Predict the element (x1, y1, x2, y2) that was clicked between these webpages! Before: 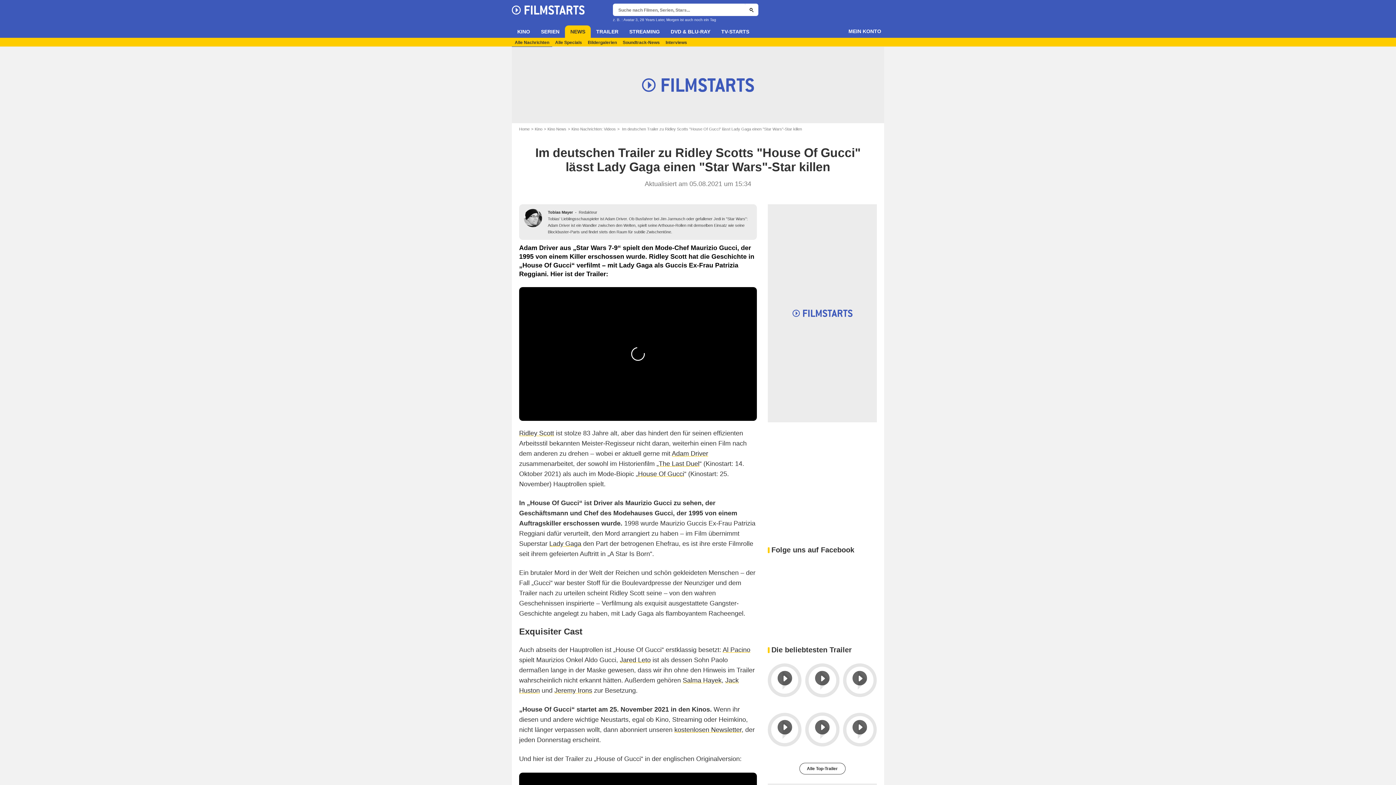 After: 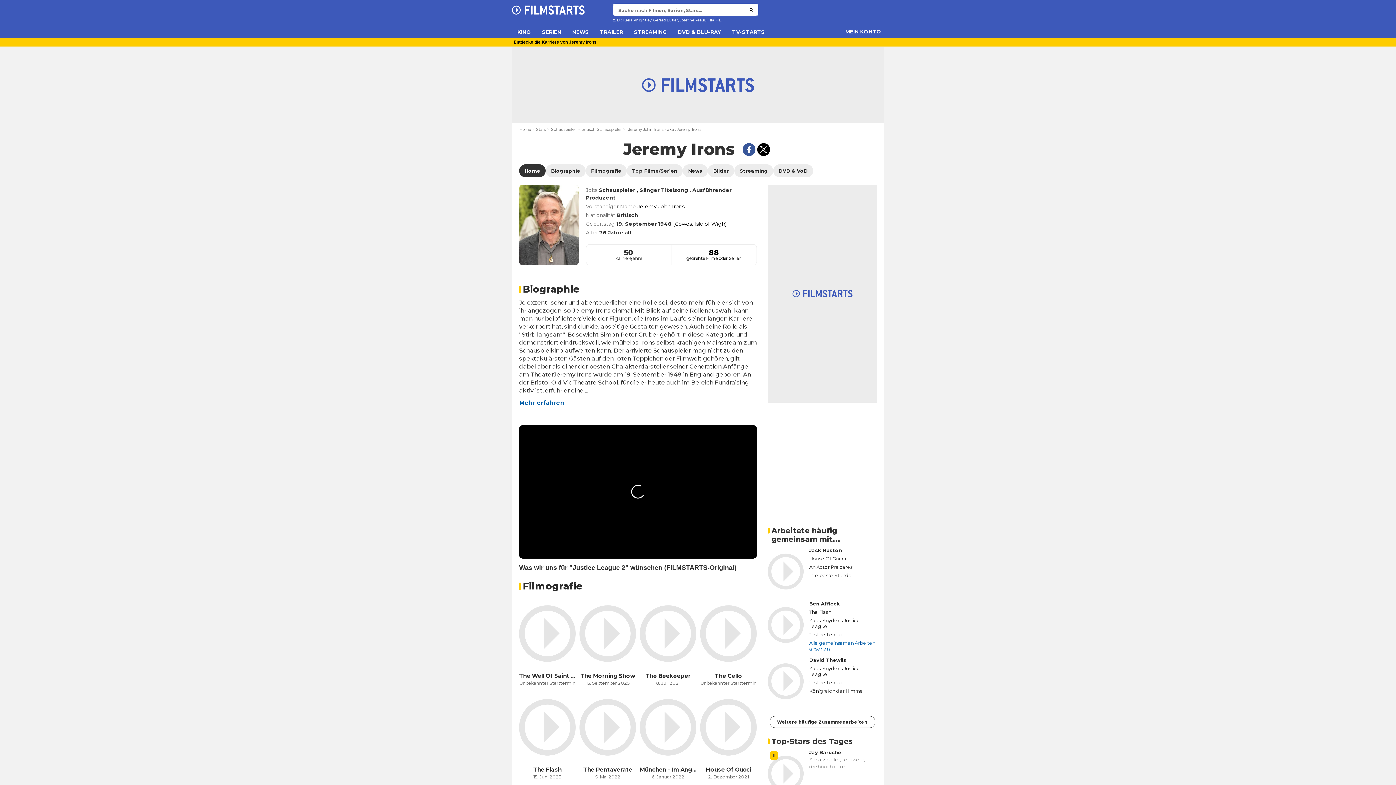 Action: bbox: (554, 687, 592, 694) label: Jeremy Irons